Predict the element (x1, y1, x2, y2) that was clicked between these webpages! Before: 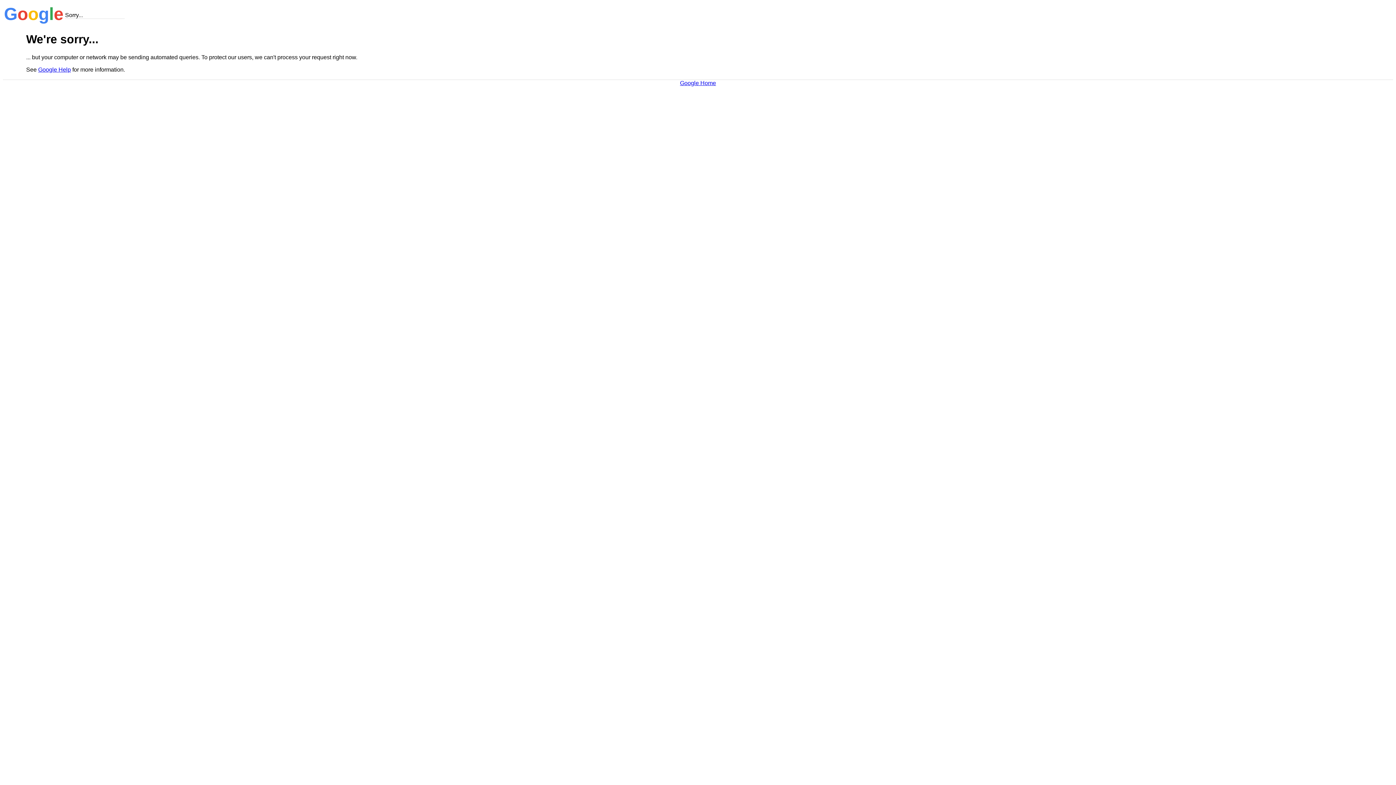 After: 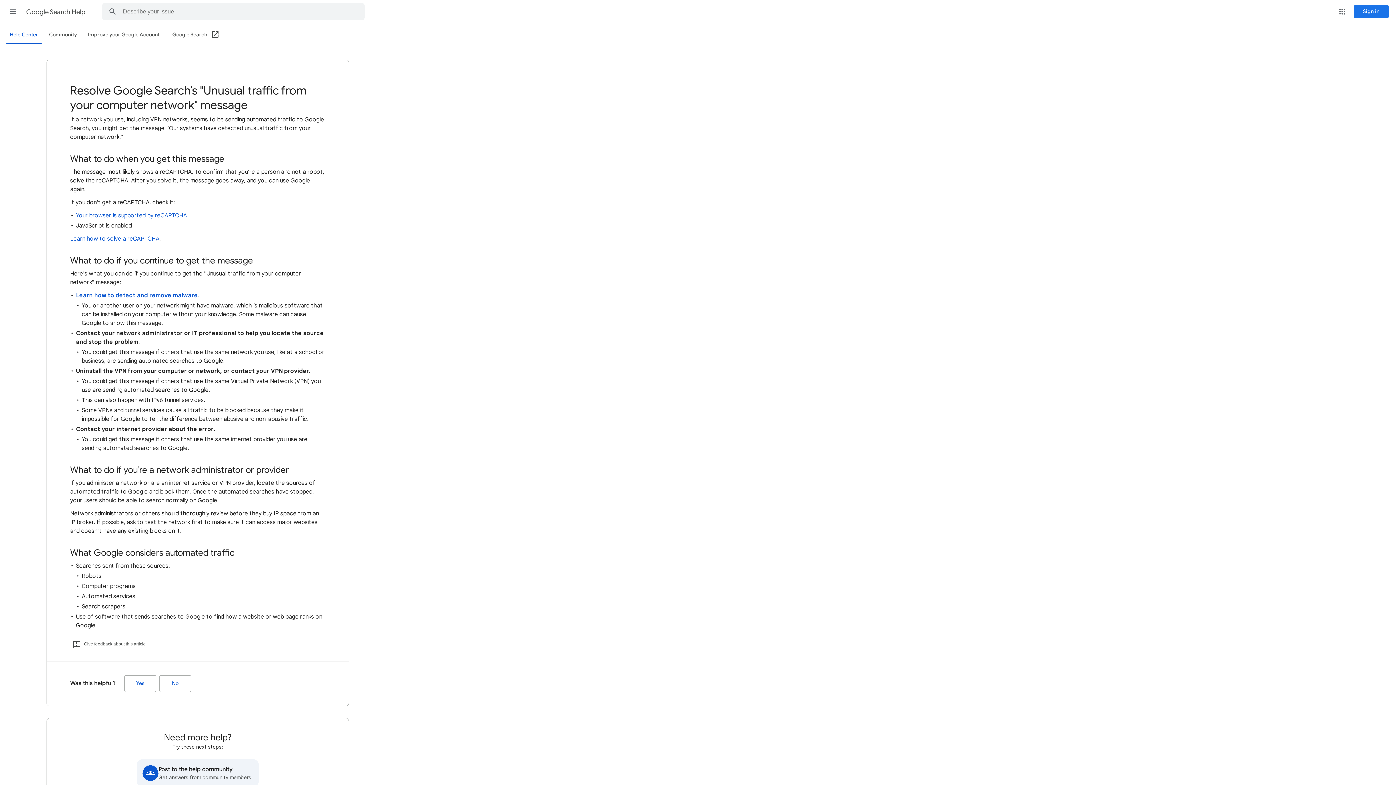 Action: bbox: (38, 66, 70, 72) label: Google Help